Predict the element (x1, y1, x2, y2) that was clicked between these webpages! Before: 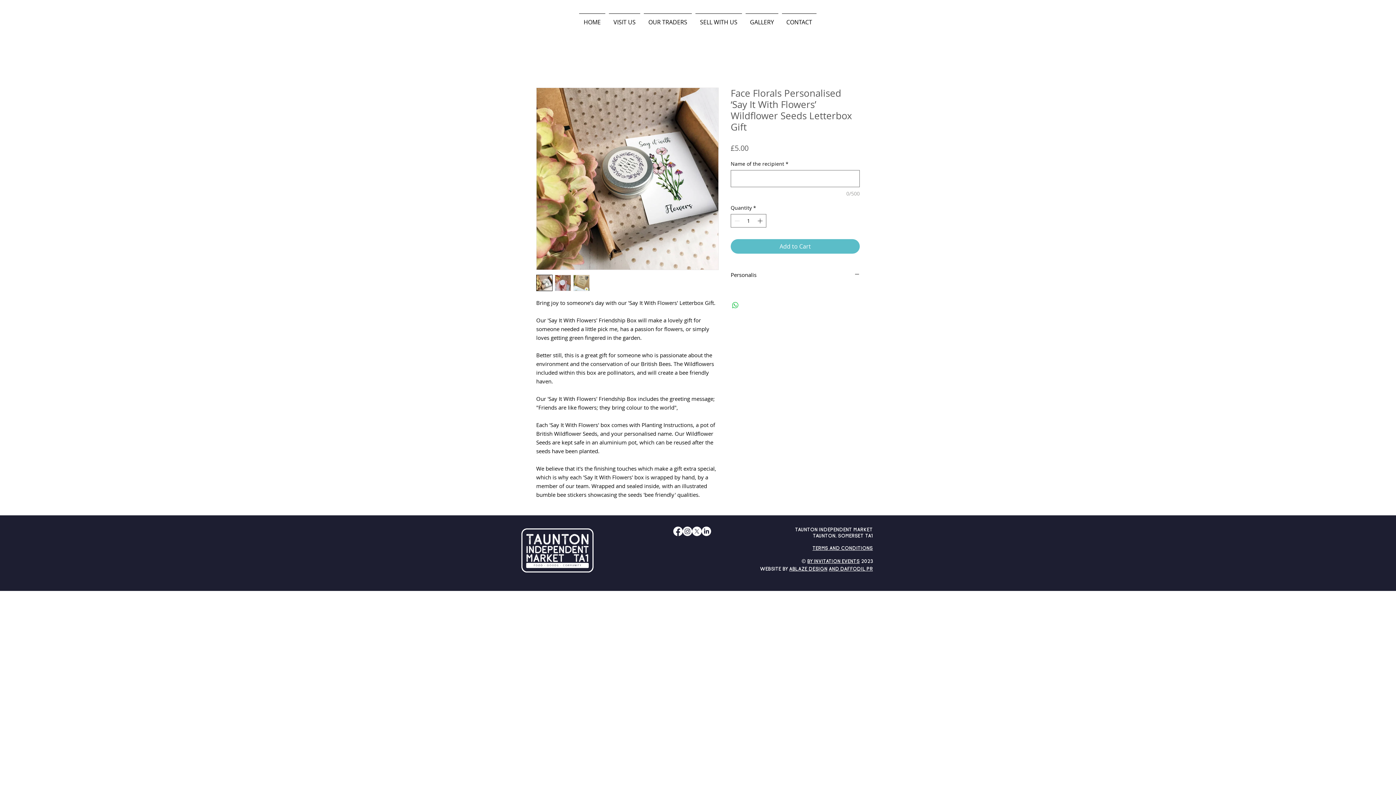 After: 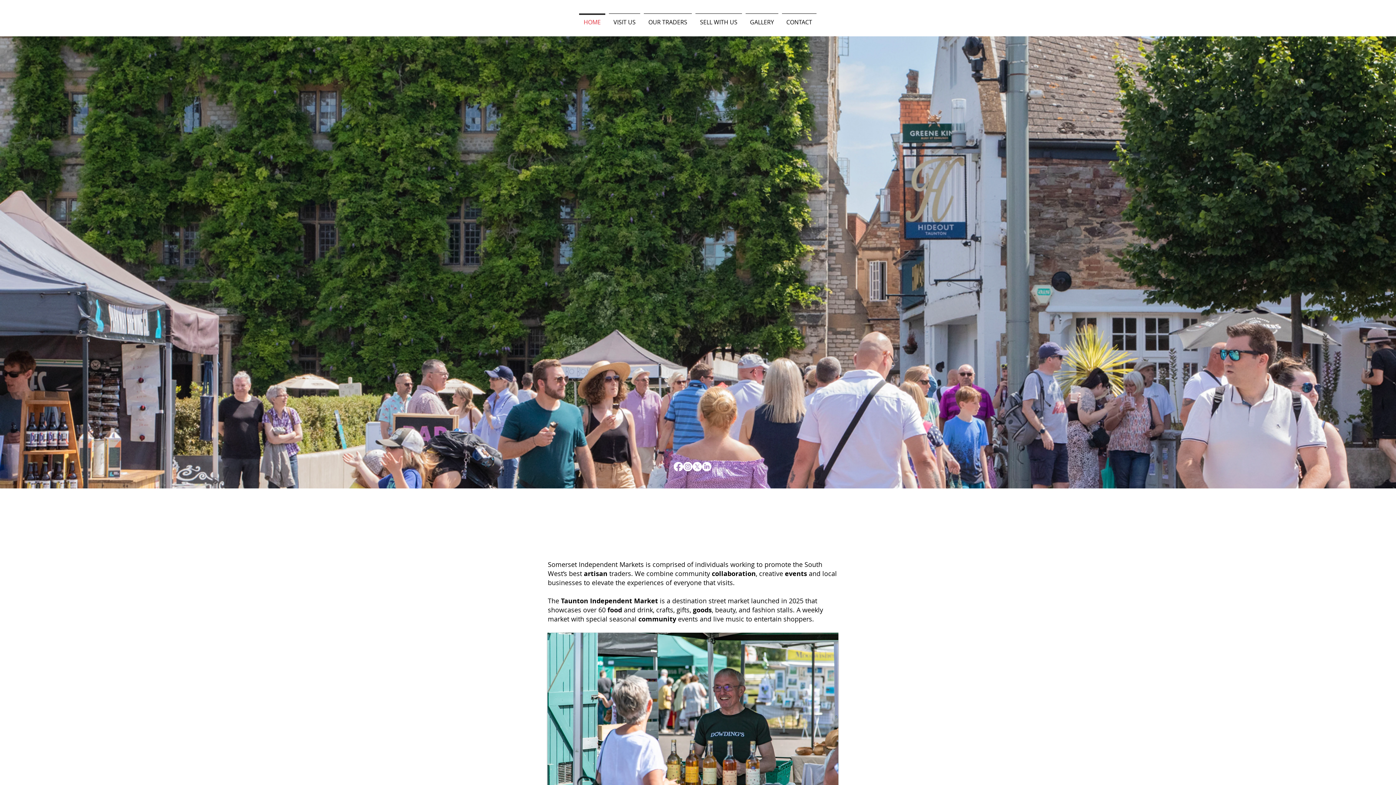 Action: bbox: (577, 13, 607, 24) label: HOME